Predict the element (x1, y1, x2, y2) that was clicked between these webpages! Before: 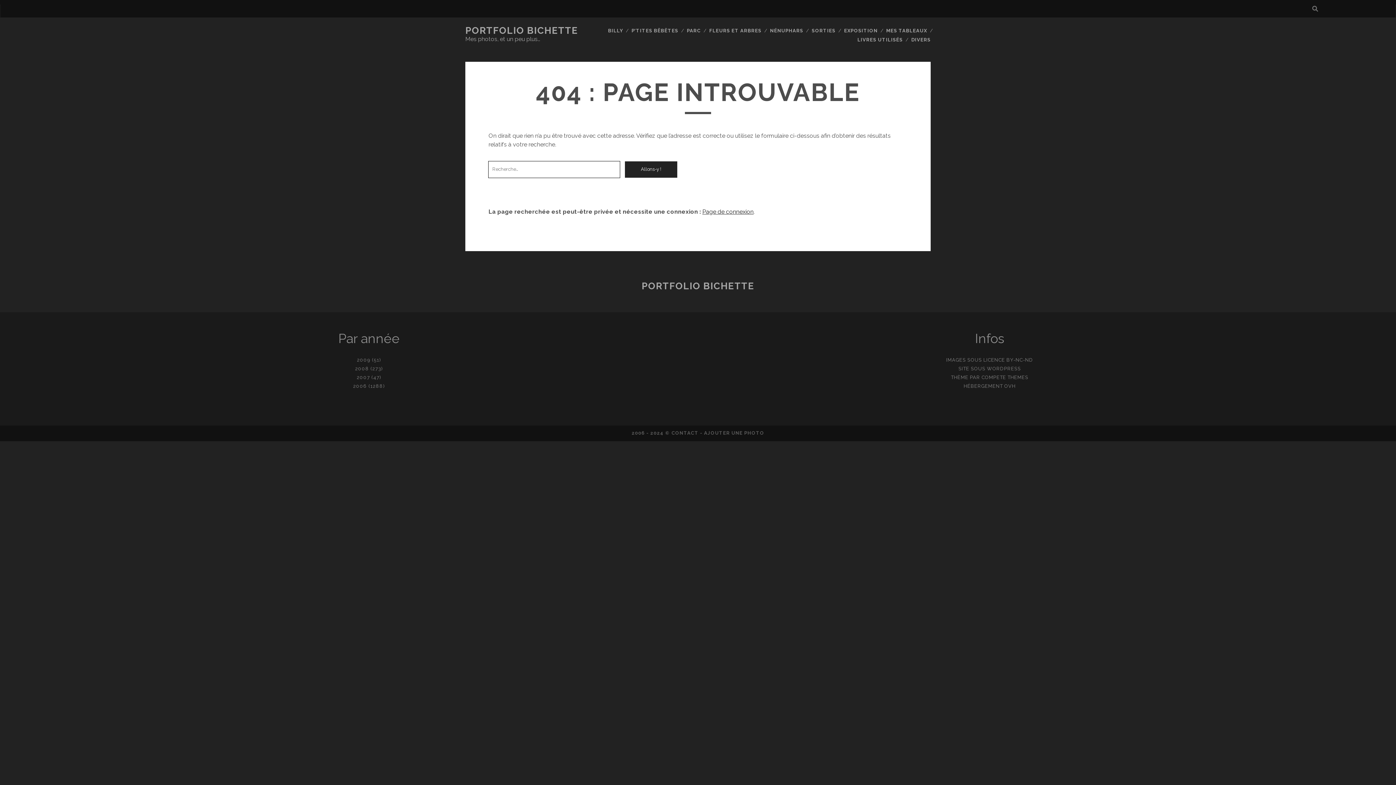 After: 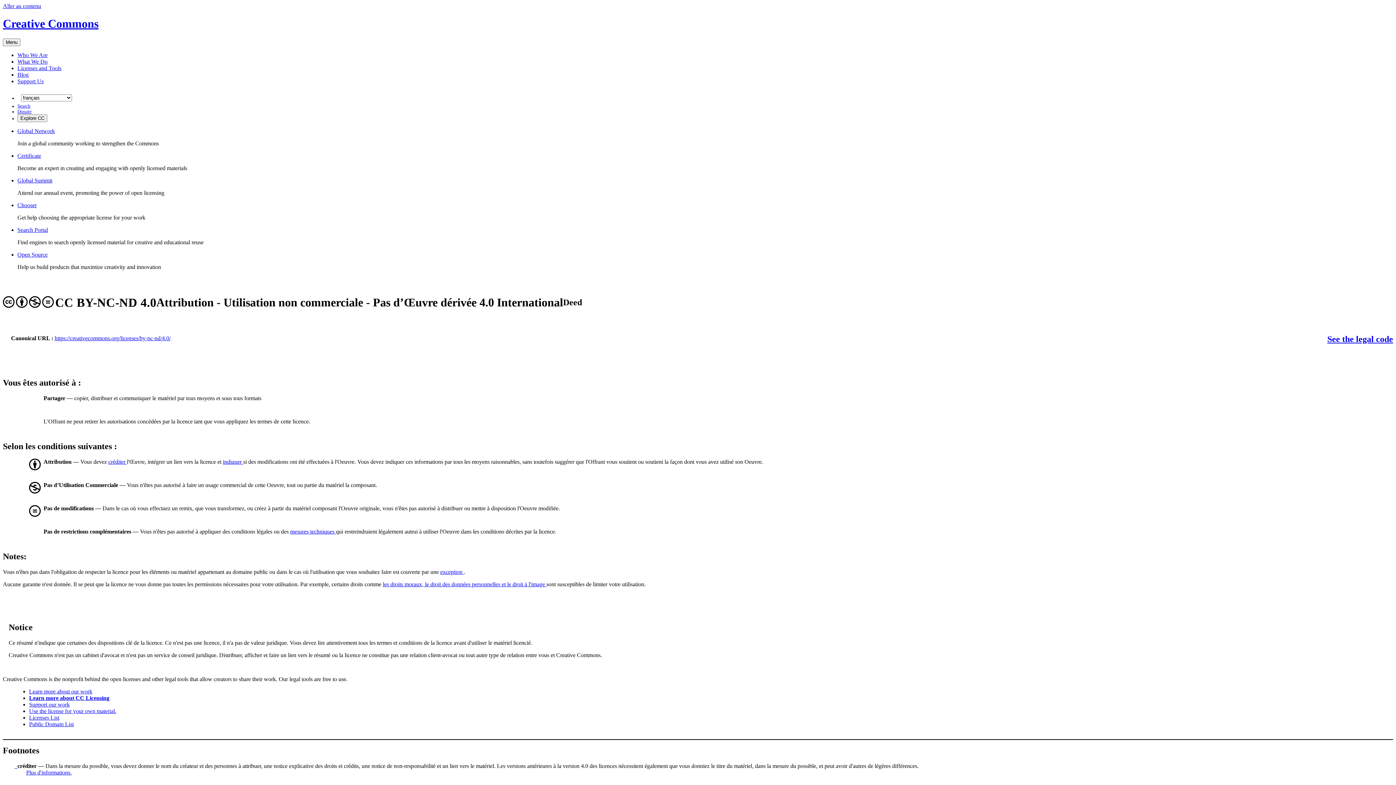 Action: bbox: (1006, 357, 1033, 362) label: BY-NC-ND